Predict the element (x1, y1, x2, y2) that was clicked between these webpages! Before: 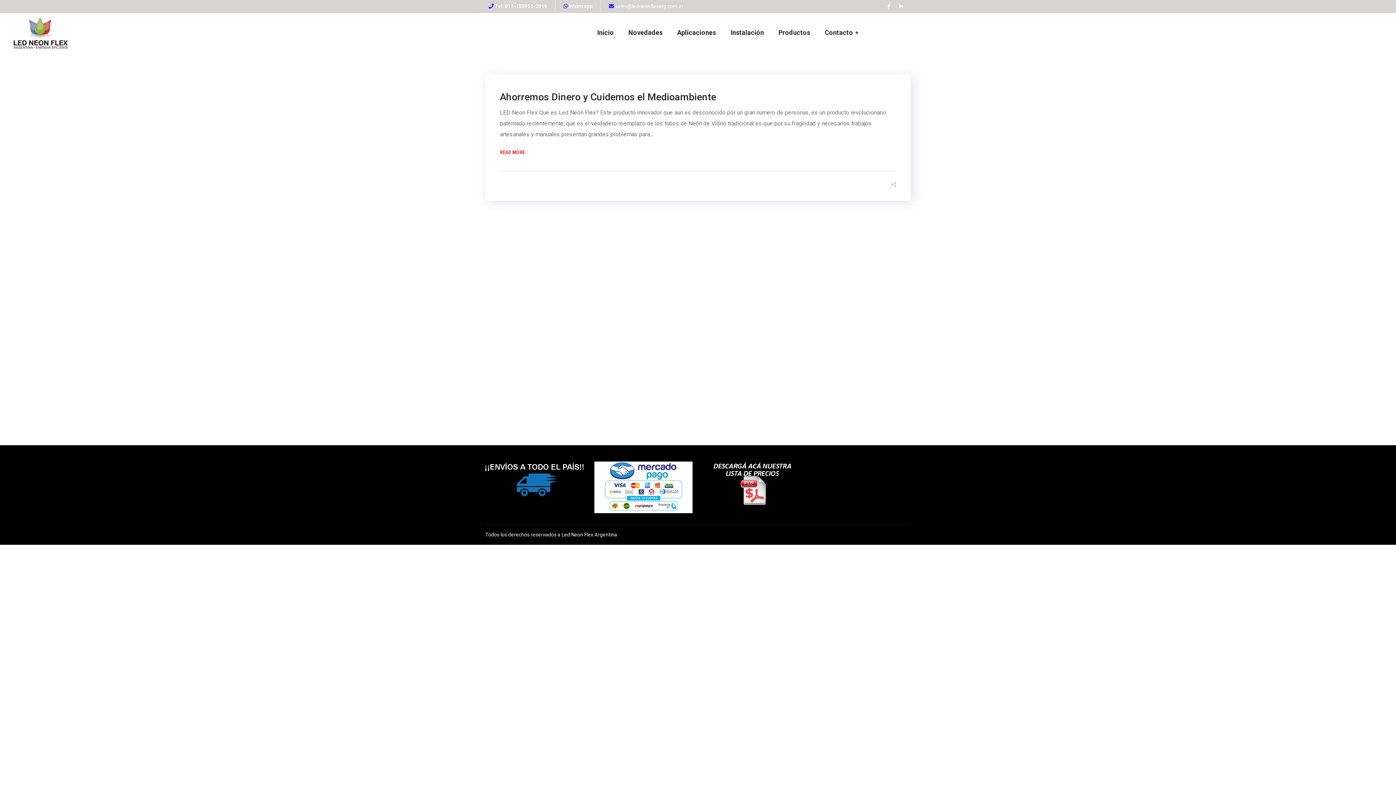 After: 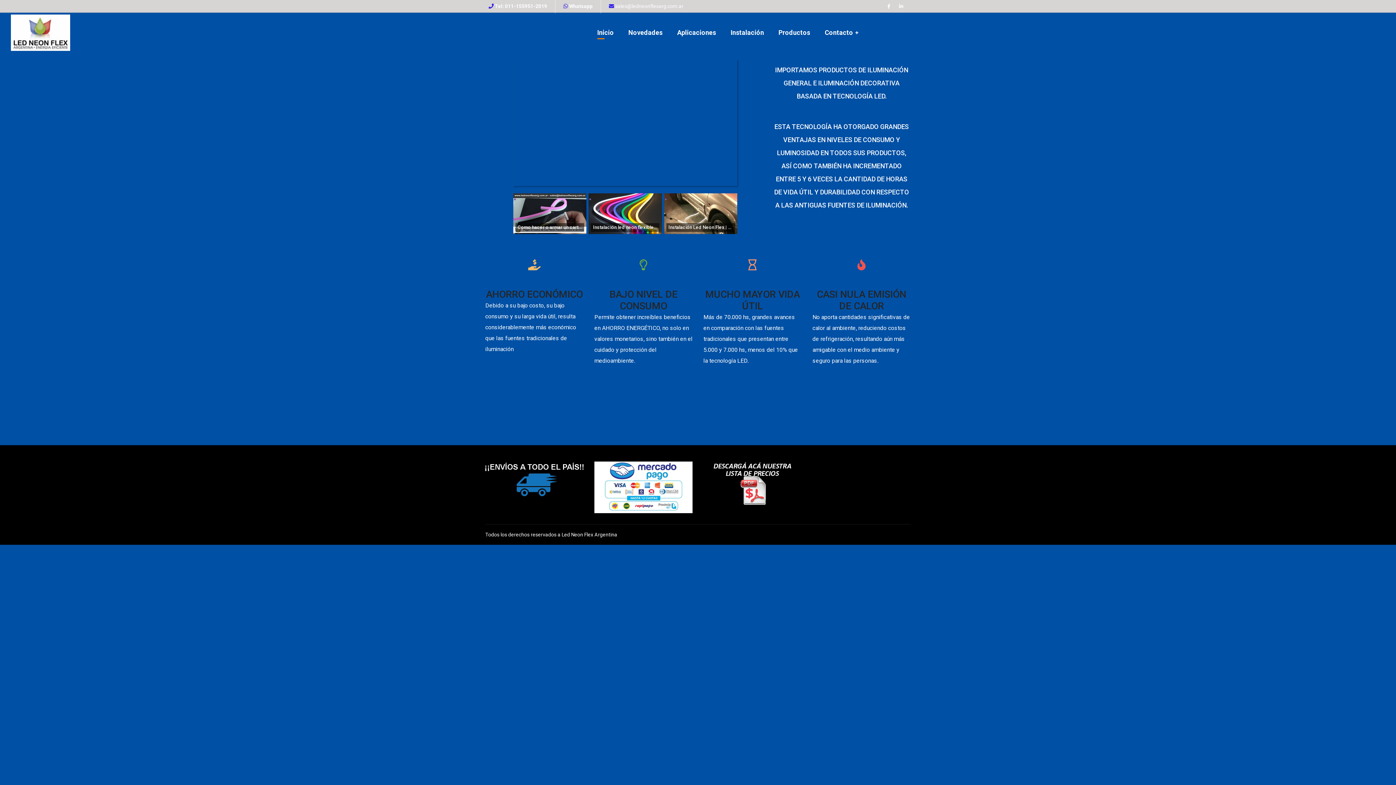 Action: label: Inicio bbox: (590, 12, 621, 52)